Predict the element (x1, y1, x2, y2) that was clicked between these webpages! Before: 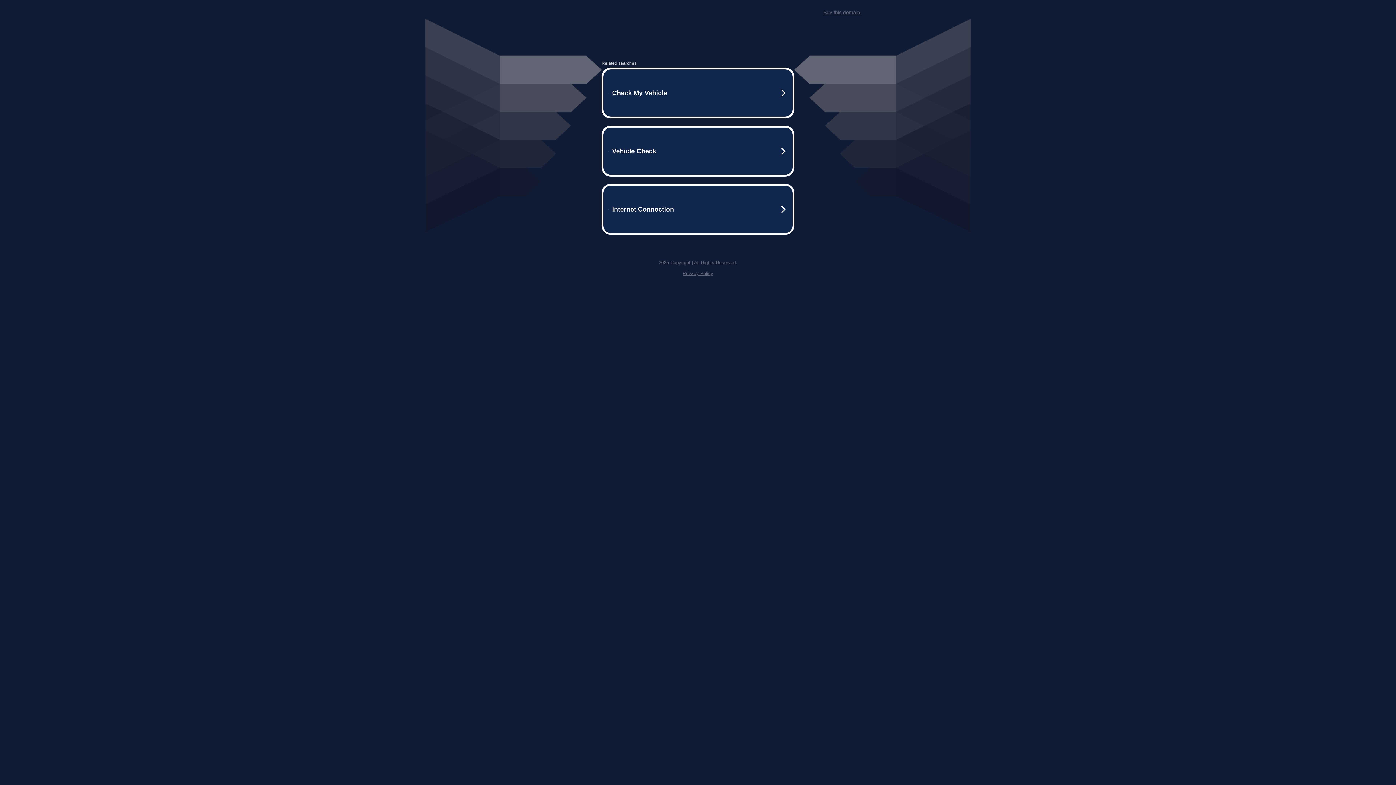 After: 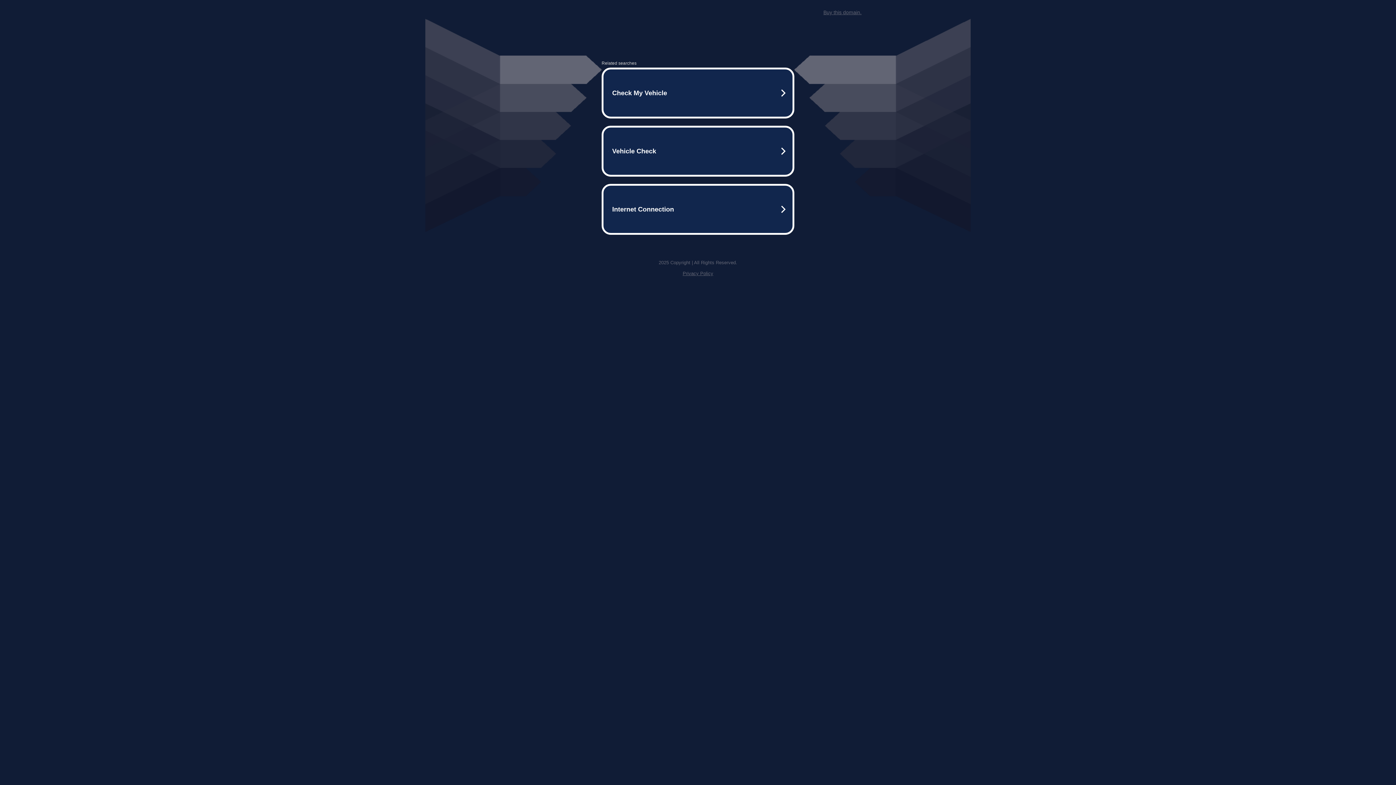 Action: bbox: (823, 9, 861, 15) label: Buy this domain.